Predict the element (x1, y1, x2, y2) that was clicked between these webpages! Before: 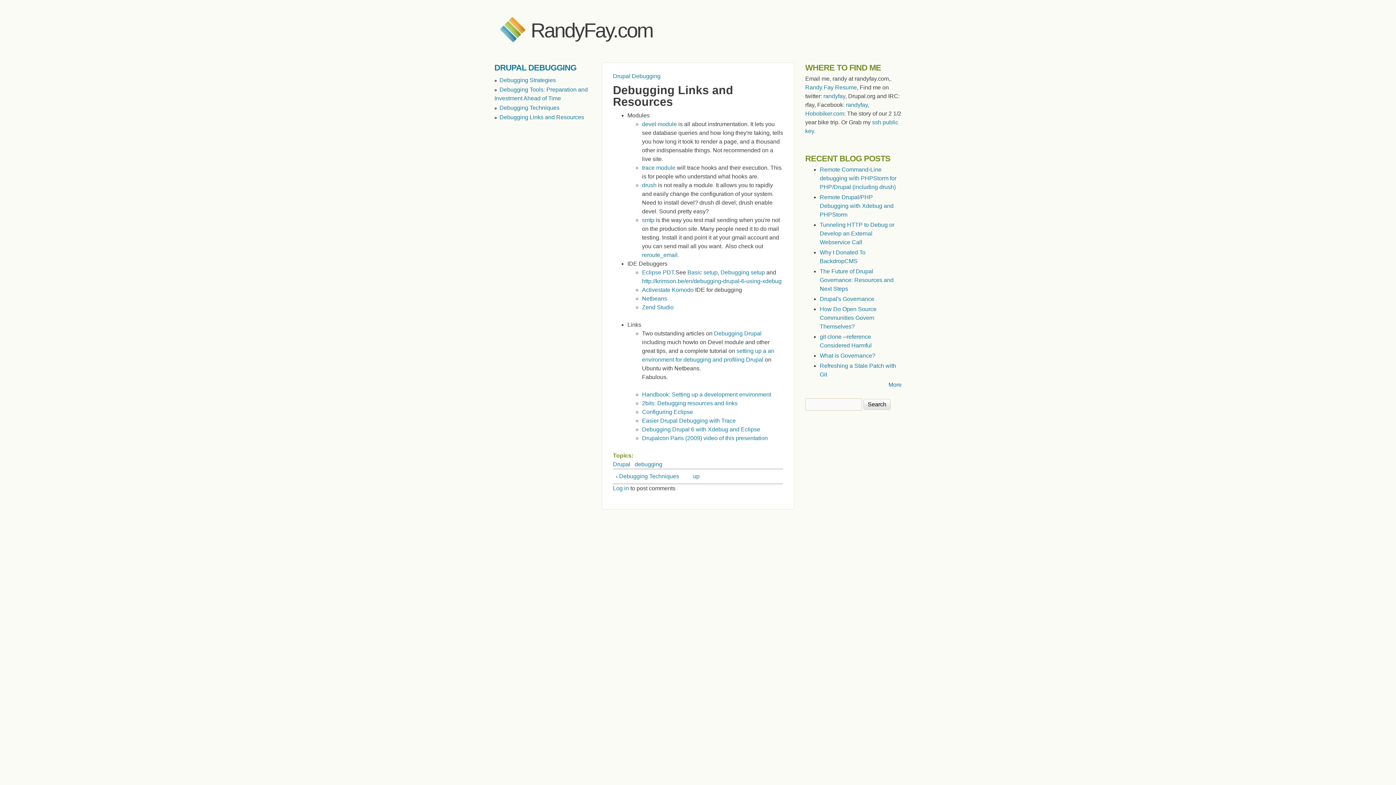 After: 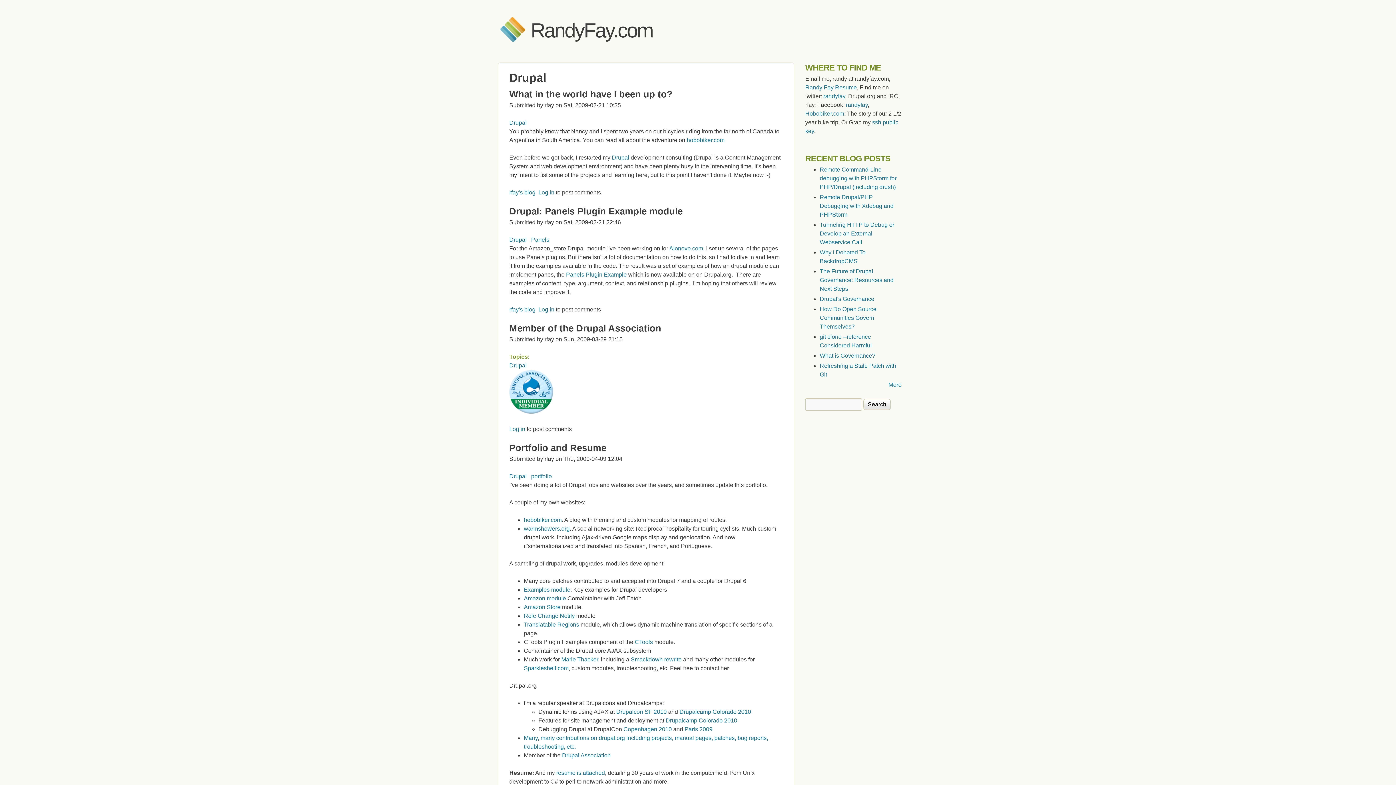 Action: label: Drupal bbox: (613, 461, 630, 467)